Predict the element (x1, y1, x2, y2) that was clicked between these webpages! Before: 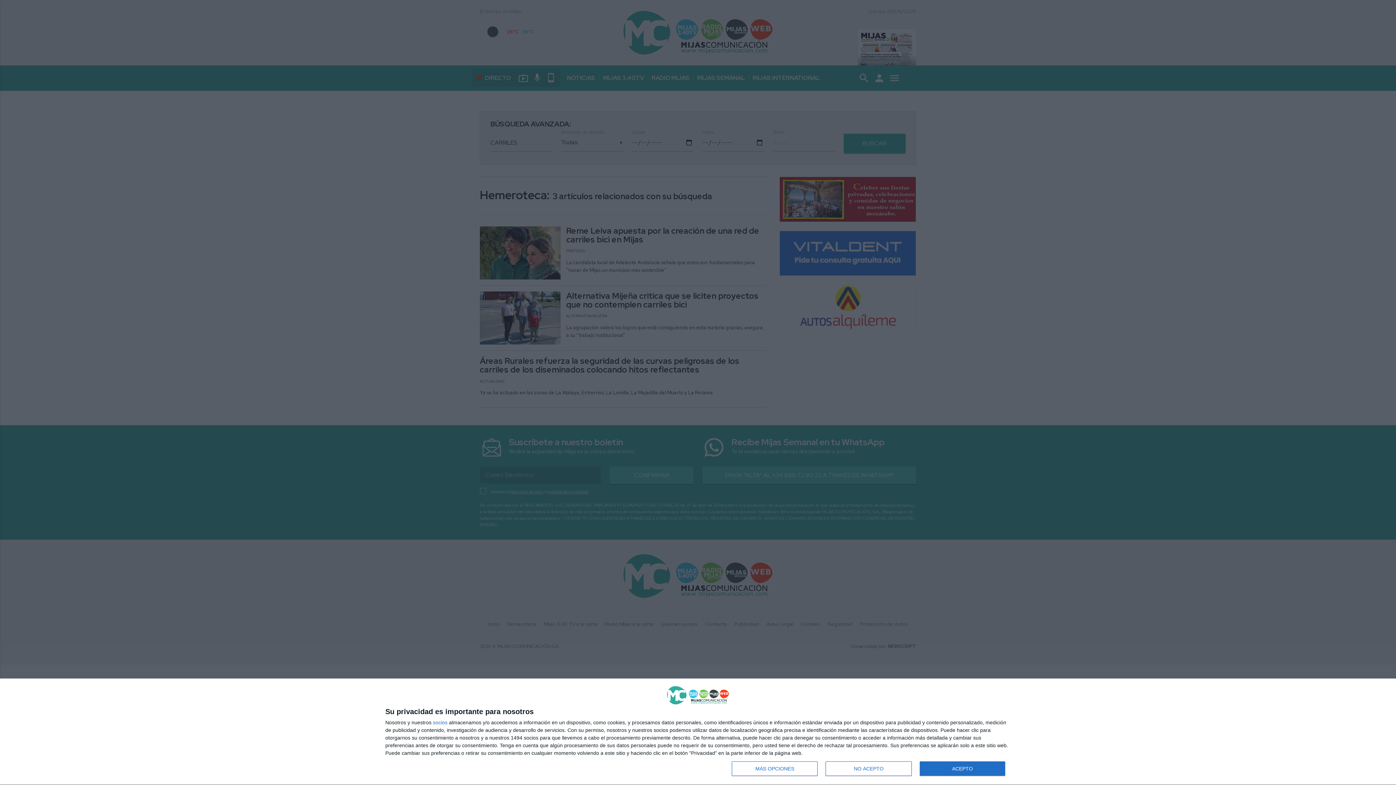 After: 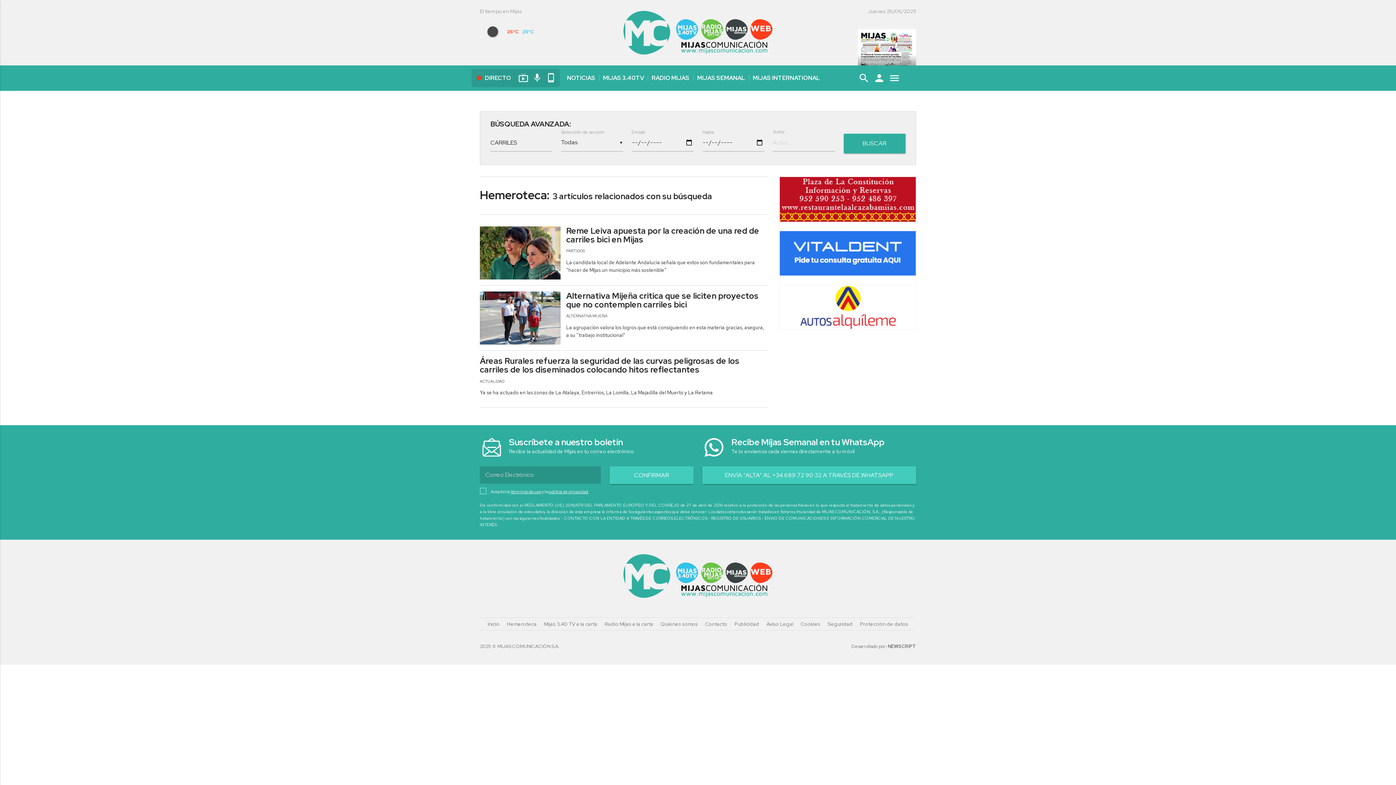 Action: bbox: (919, 761, 1005, 776) label: ACEPTO